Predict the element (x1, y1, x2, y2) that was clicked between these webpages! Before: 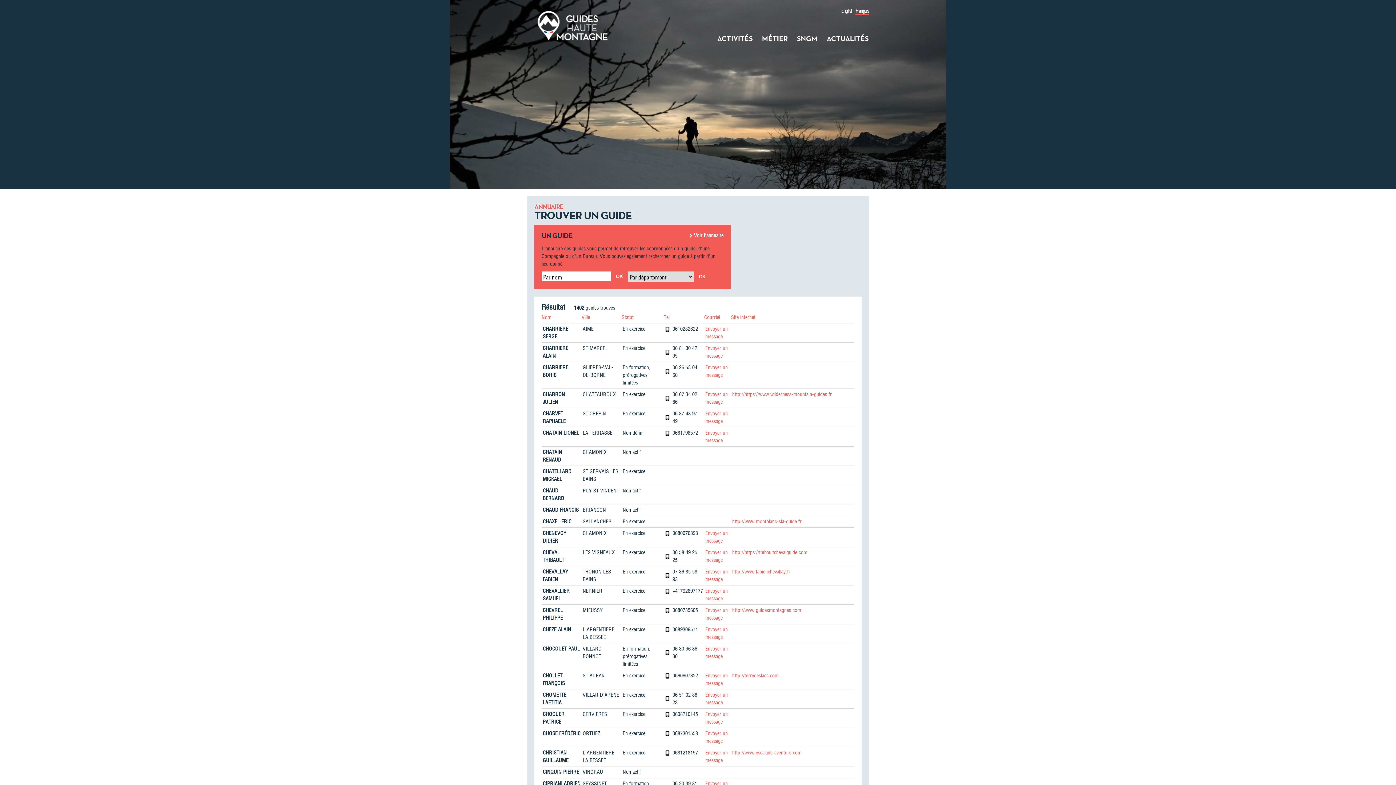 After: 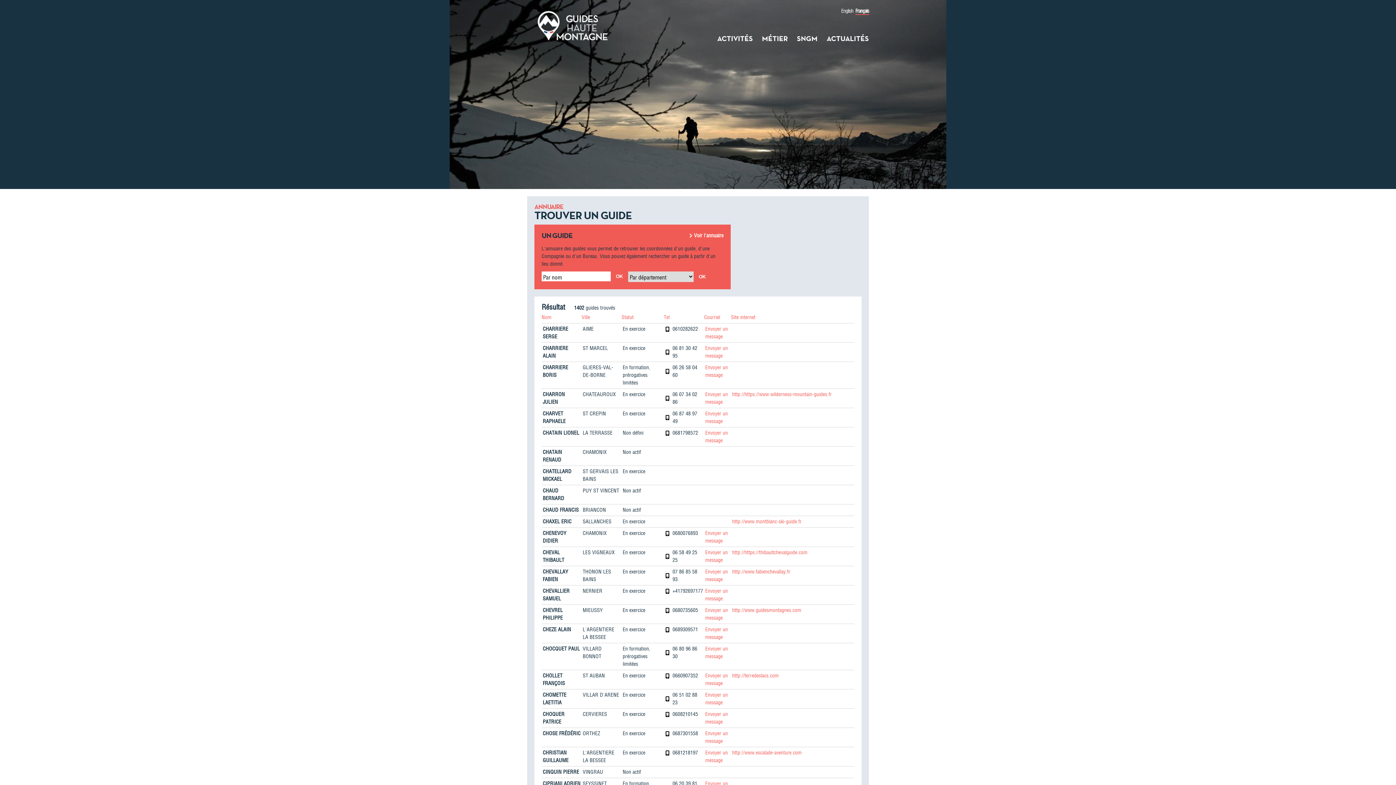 Action: label: http://https://www.wilderness-mountain-guides.fr bbox: (732, 391, 832, 397)